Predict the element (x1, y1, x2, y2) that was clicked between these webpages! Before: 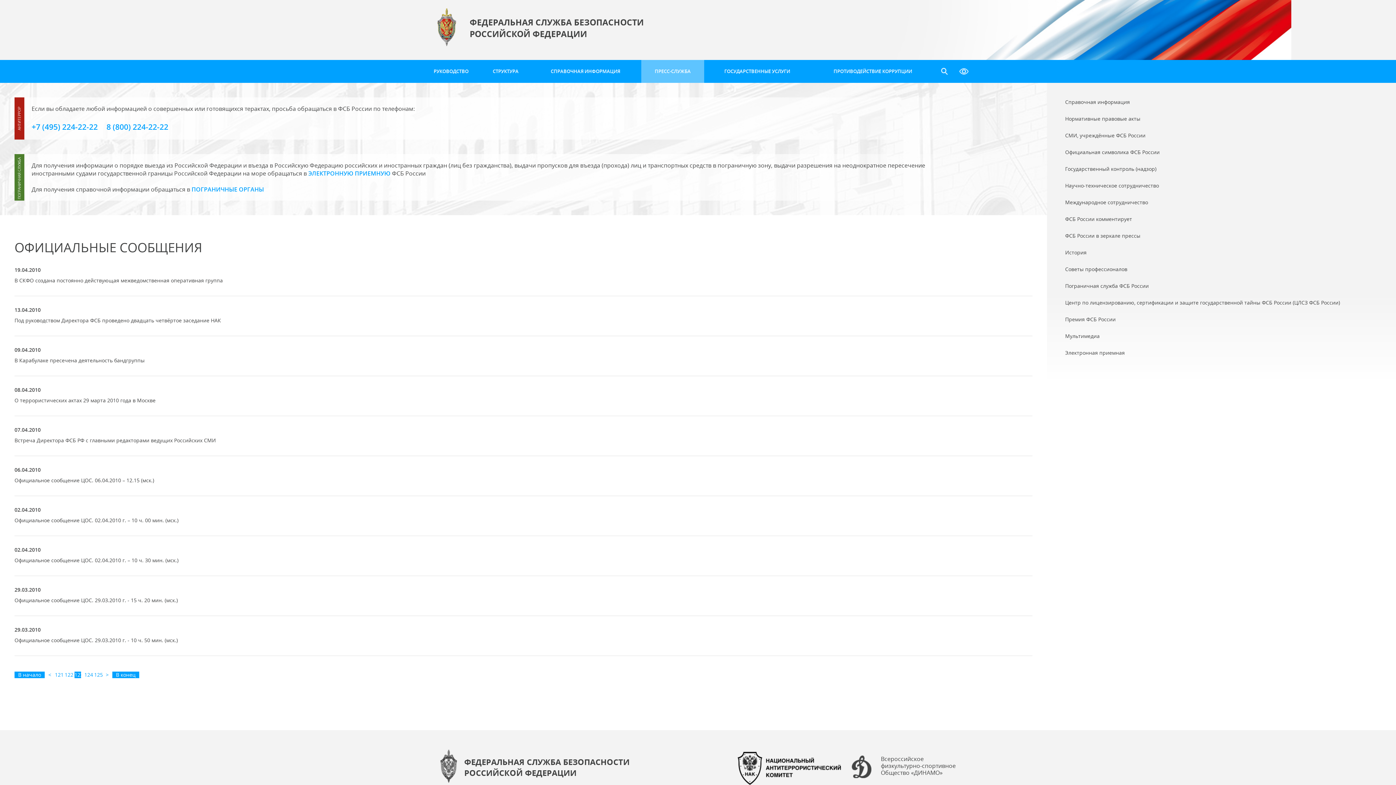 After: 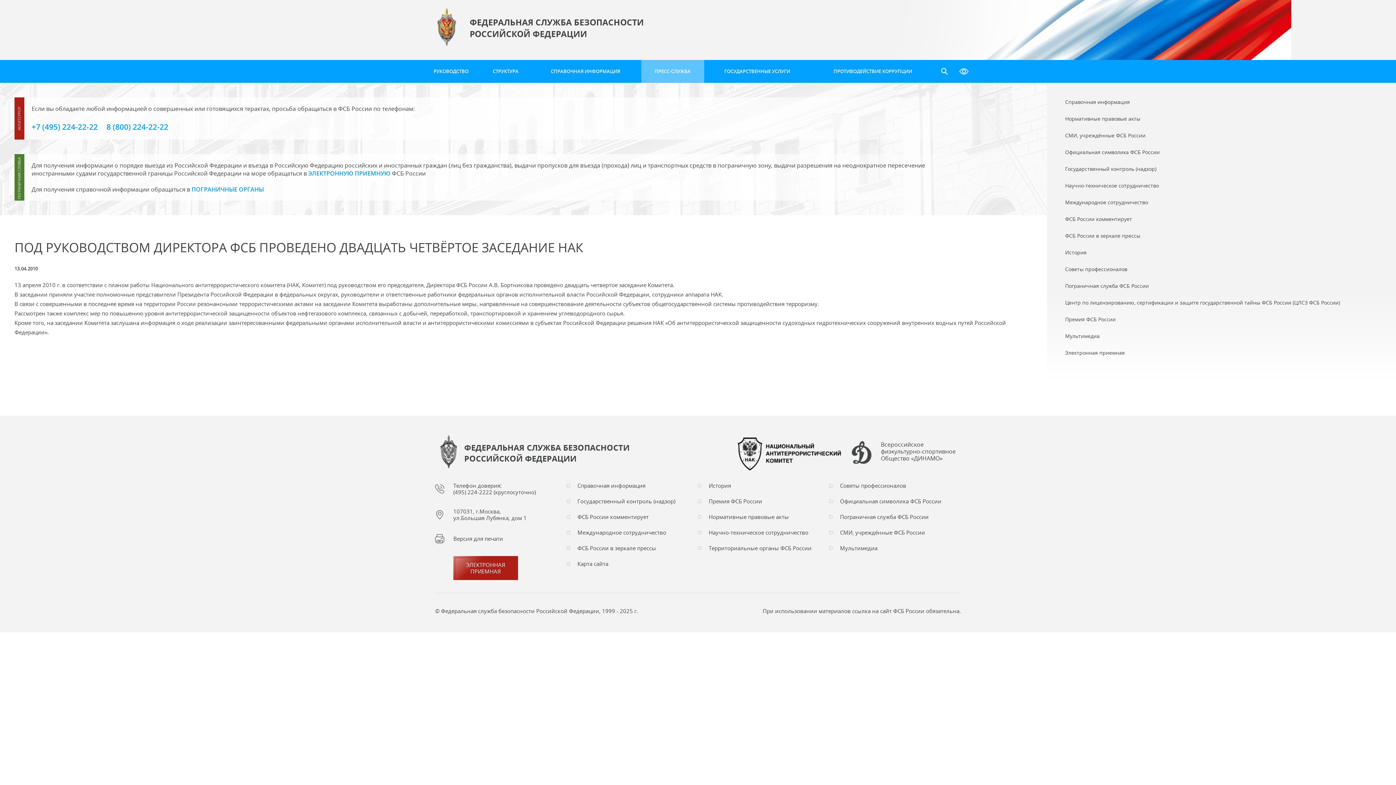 Action: bbox: (14, 317, 221, 324) label: Под руководством Директора ФСБ проведено двадцать четвёртое заседание НАК